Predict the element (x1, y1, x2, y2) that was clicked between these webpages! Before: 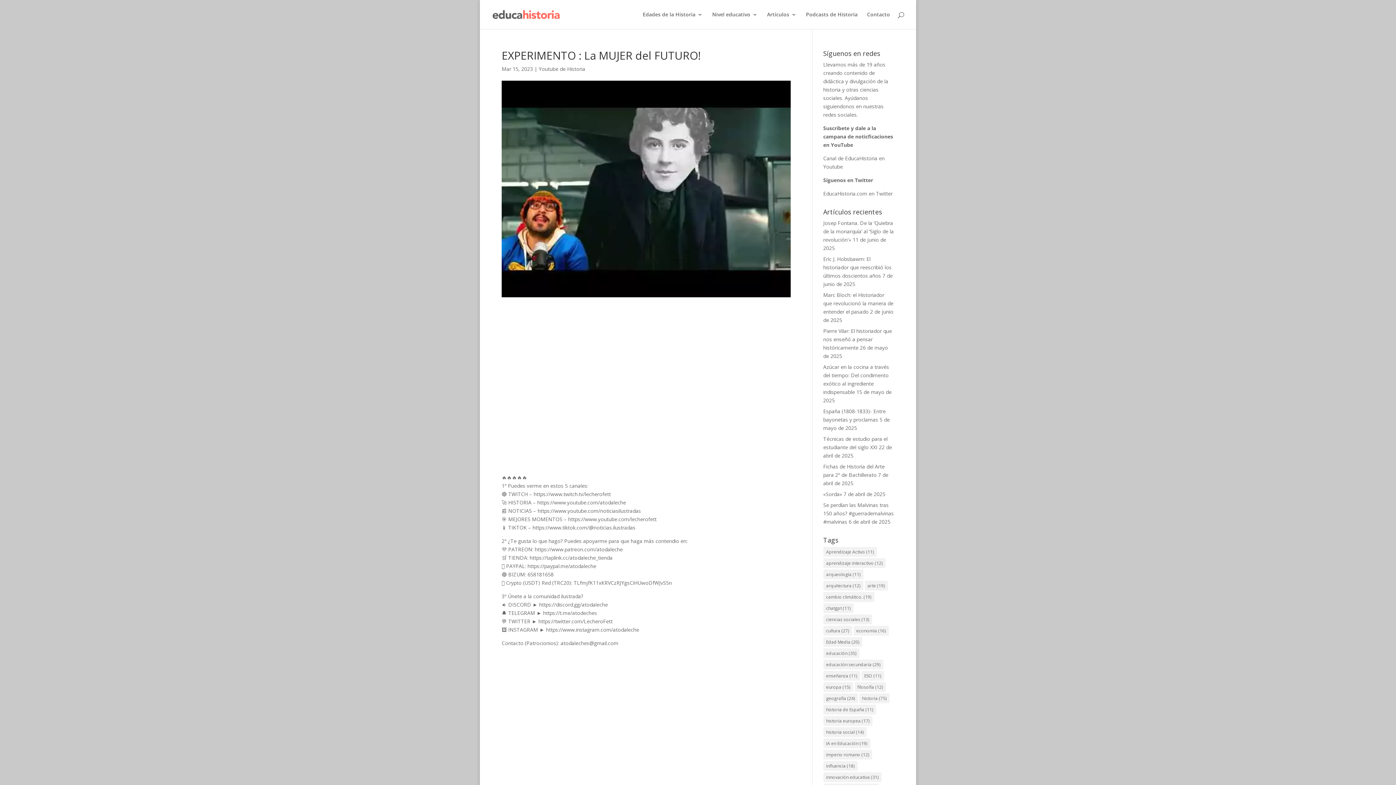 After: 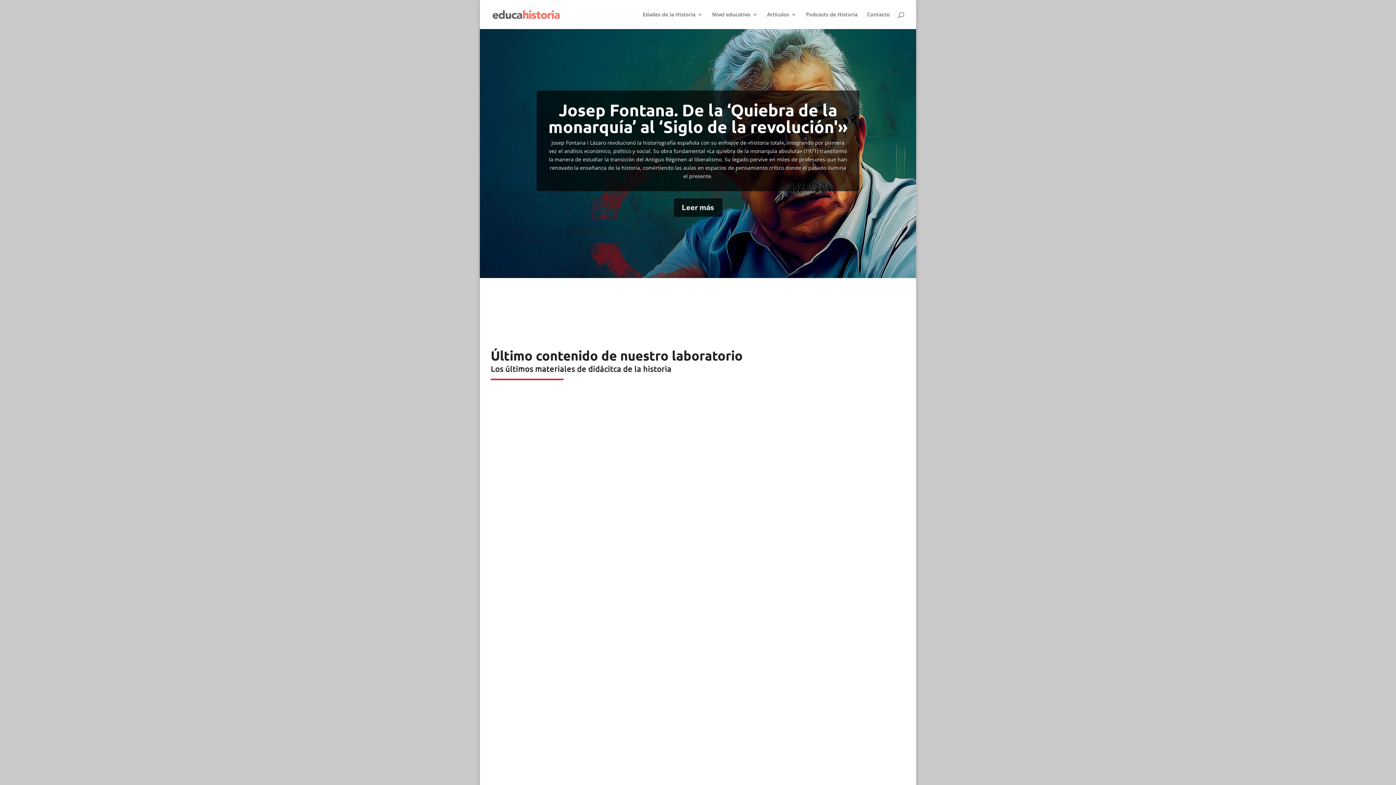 Action: bbox: (492, 10, 560, 17)